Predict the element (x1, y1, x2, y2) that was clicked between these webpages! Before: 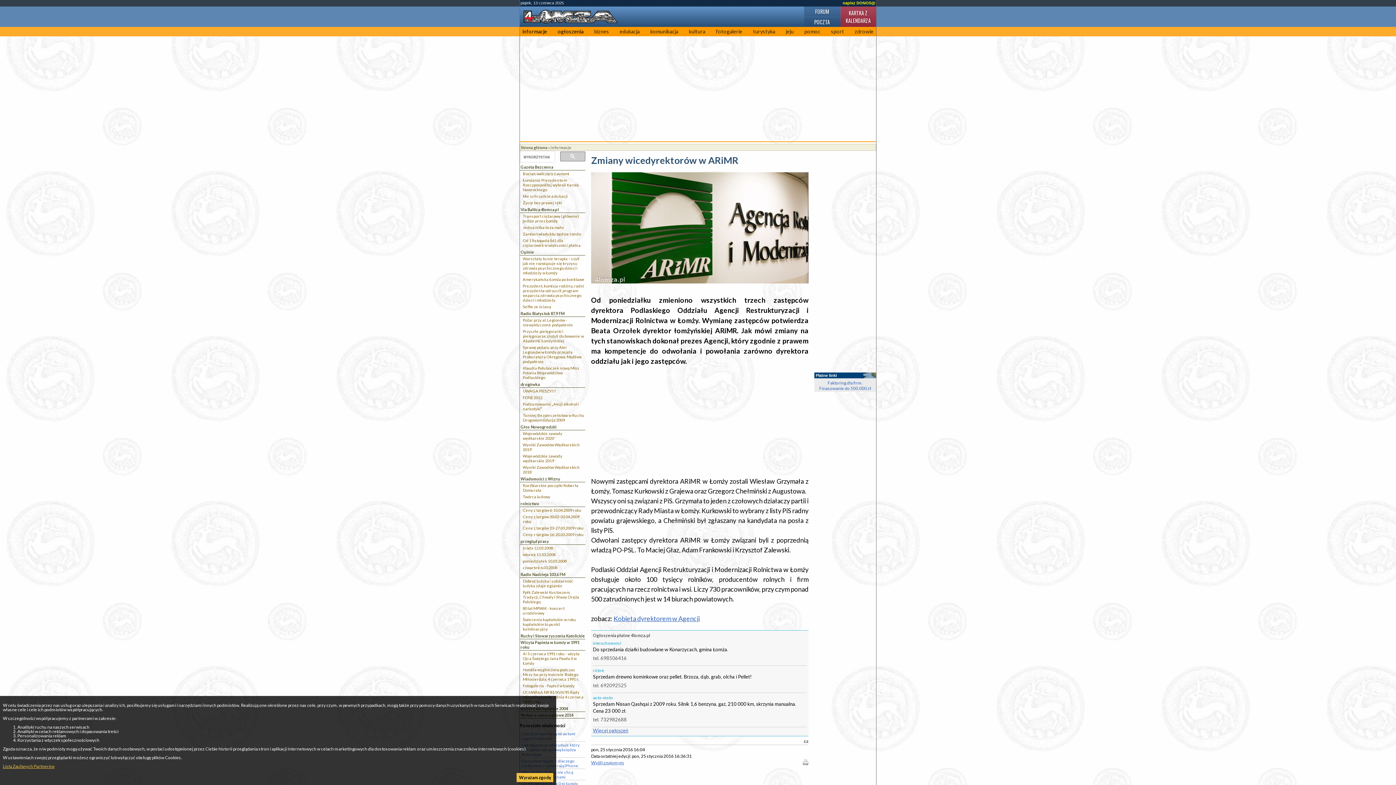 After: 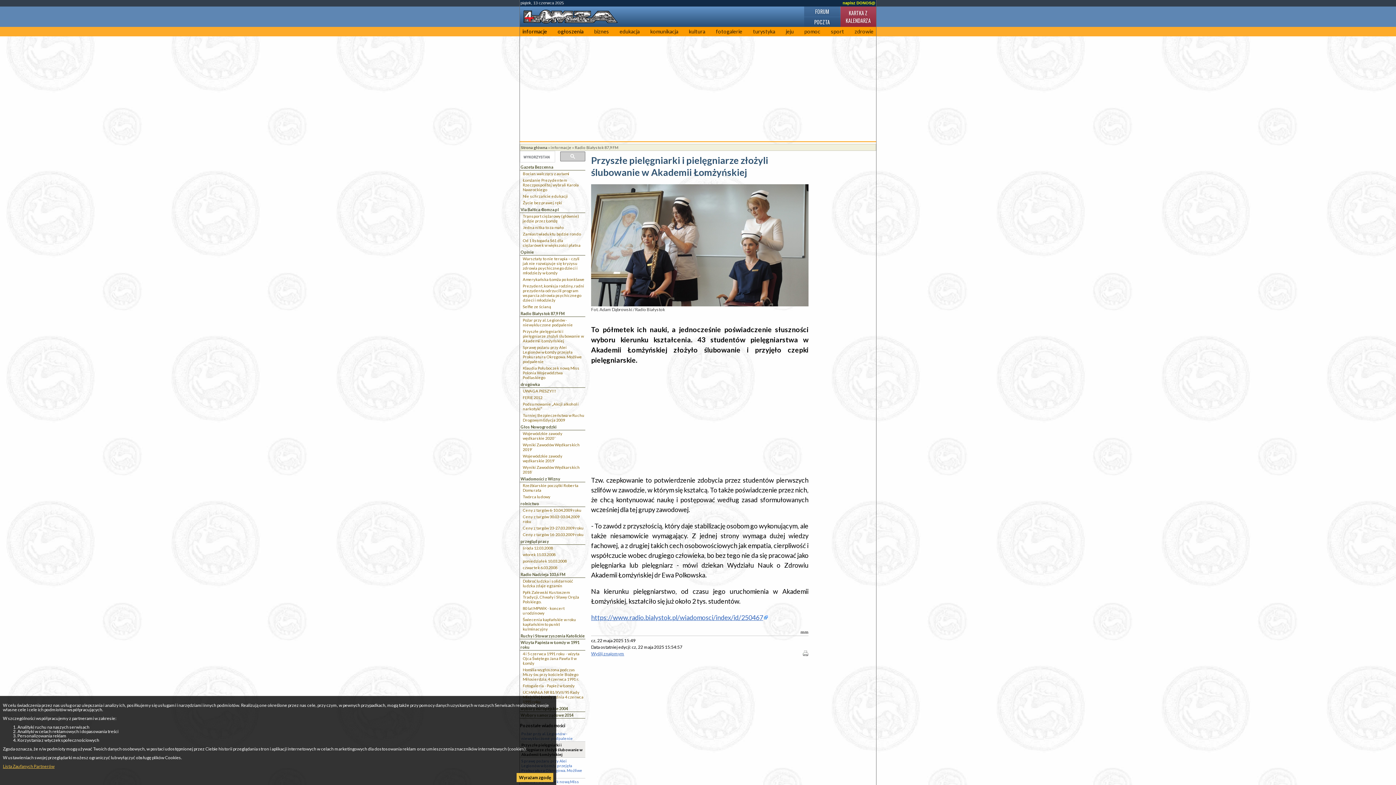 Action: bbox: (522, 328, 585, 344) label: Przyszłe pielęgniarki i pielęgniarze złożyli ślubowanie w Akademii Łomżyńskiej